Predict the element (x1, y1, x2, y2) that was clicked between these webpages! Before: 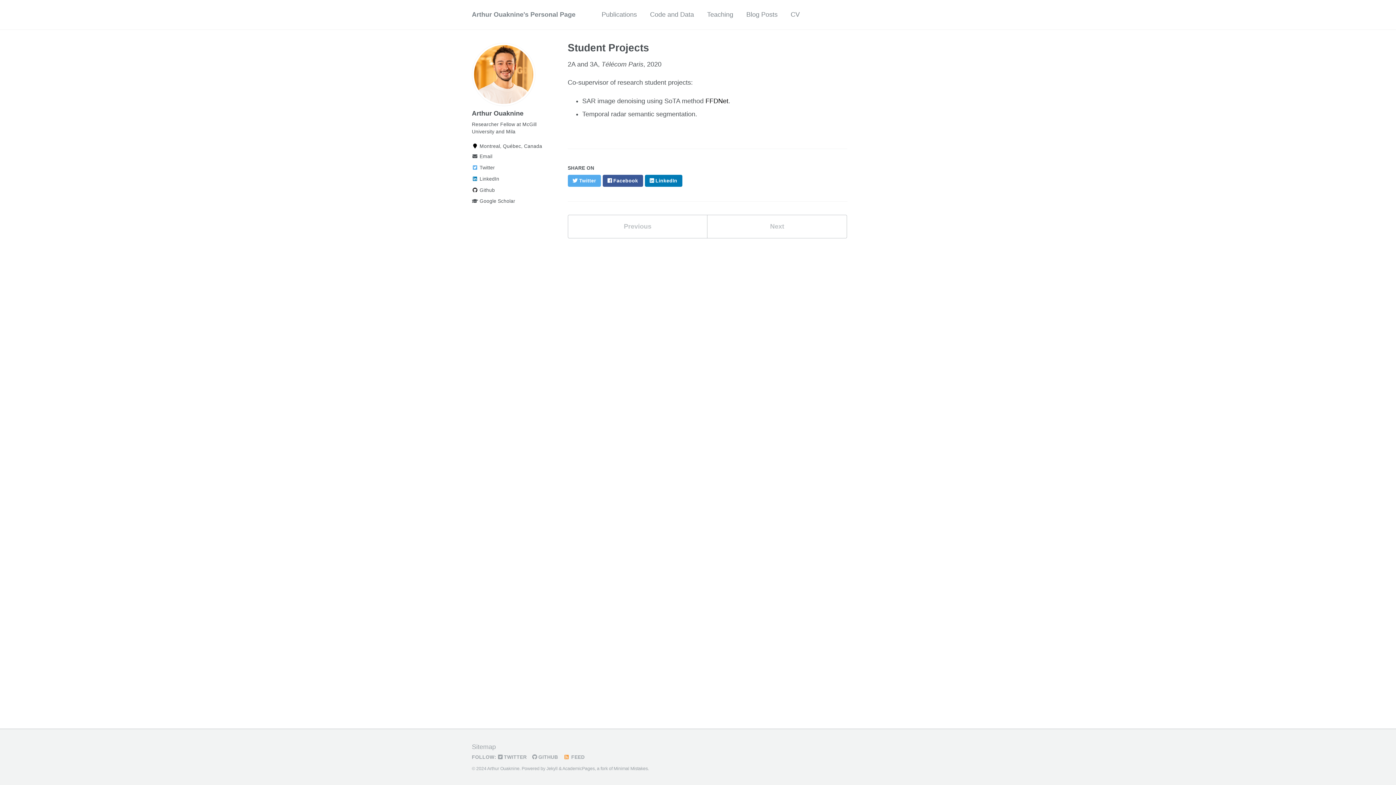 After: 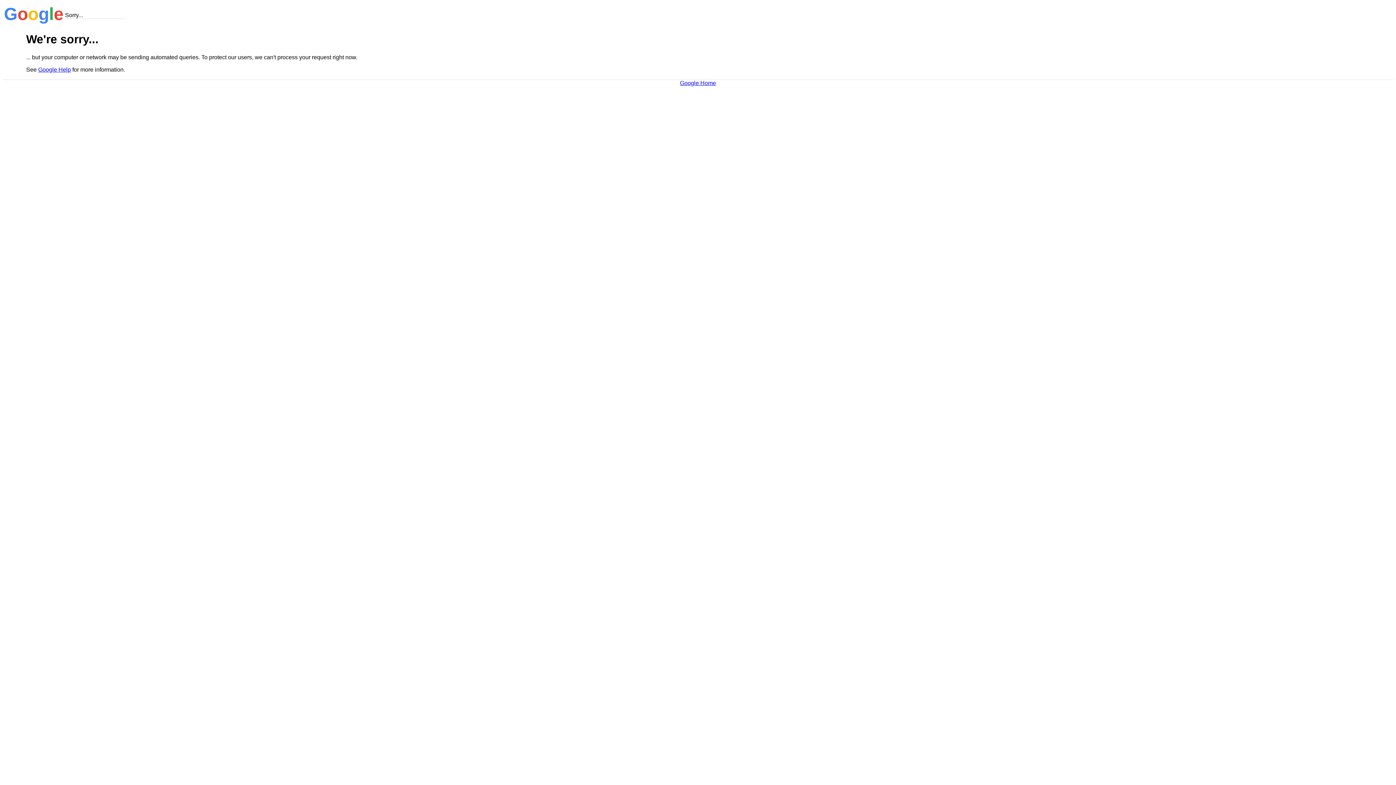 Action: label:  Google Scholar bbox: (472, 197, 541, 205)